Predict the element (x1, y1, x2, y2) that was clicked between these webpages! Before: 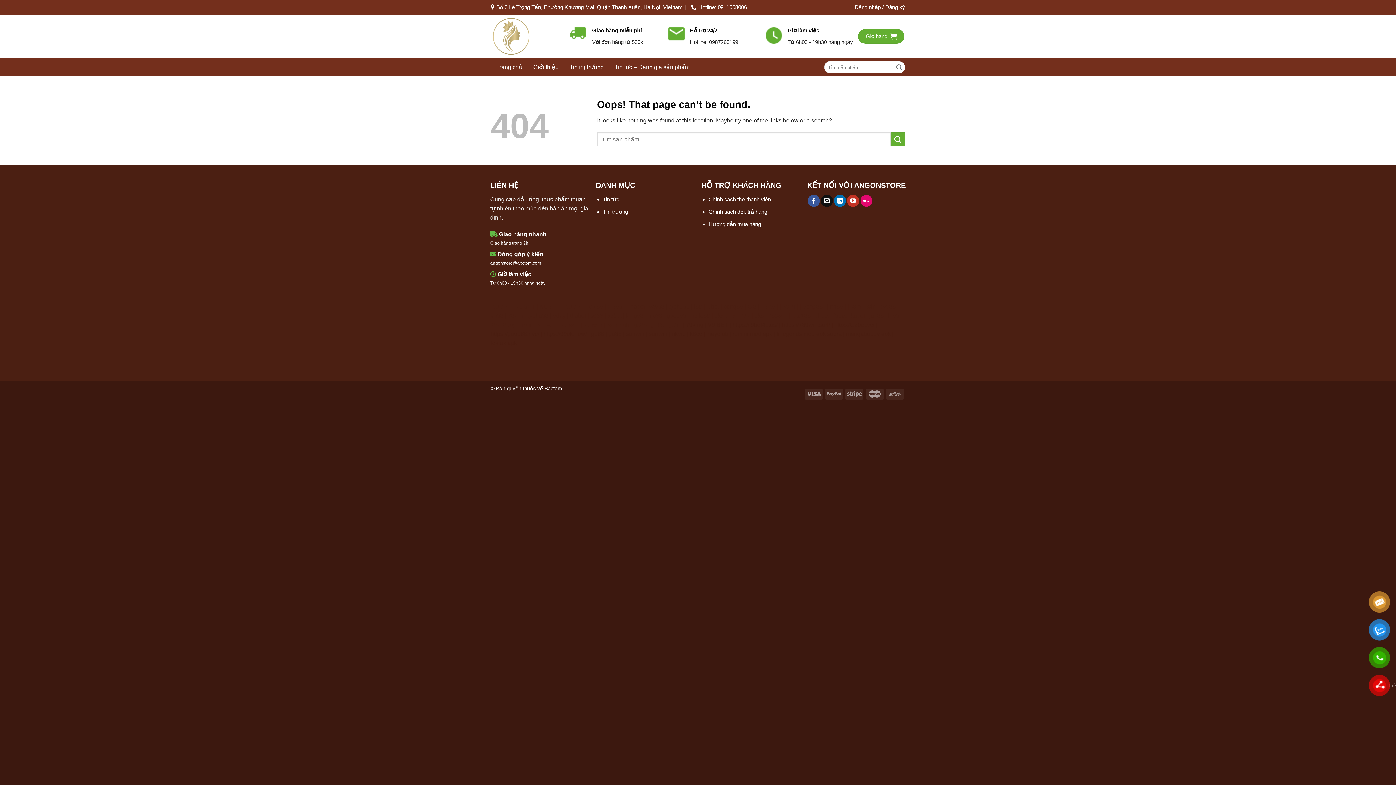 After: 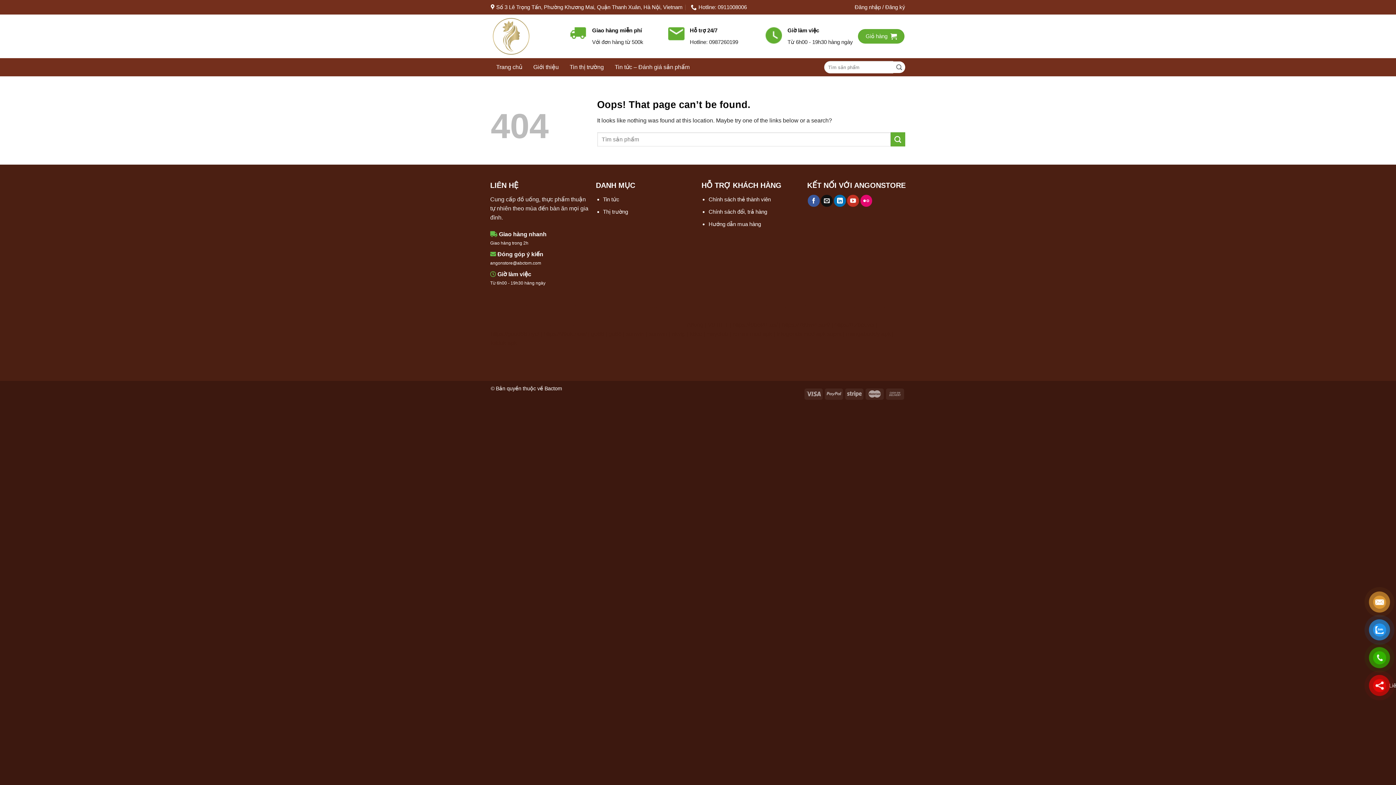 Action: label: shbet bbox: (815, 312, 829, 319)